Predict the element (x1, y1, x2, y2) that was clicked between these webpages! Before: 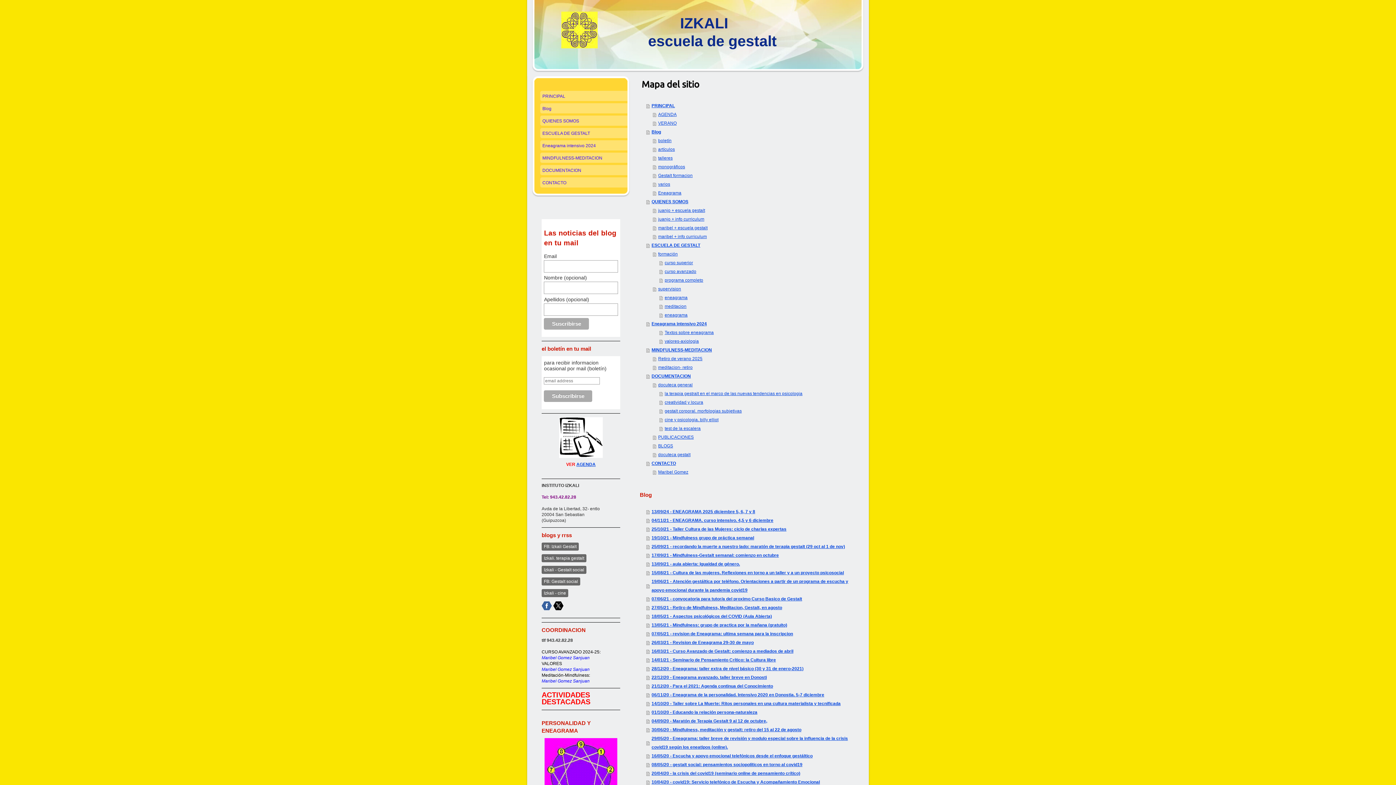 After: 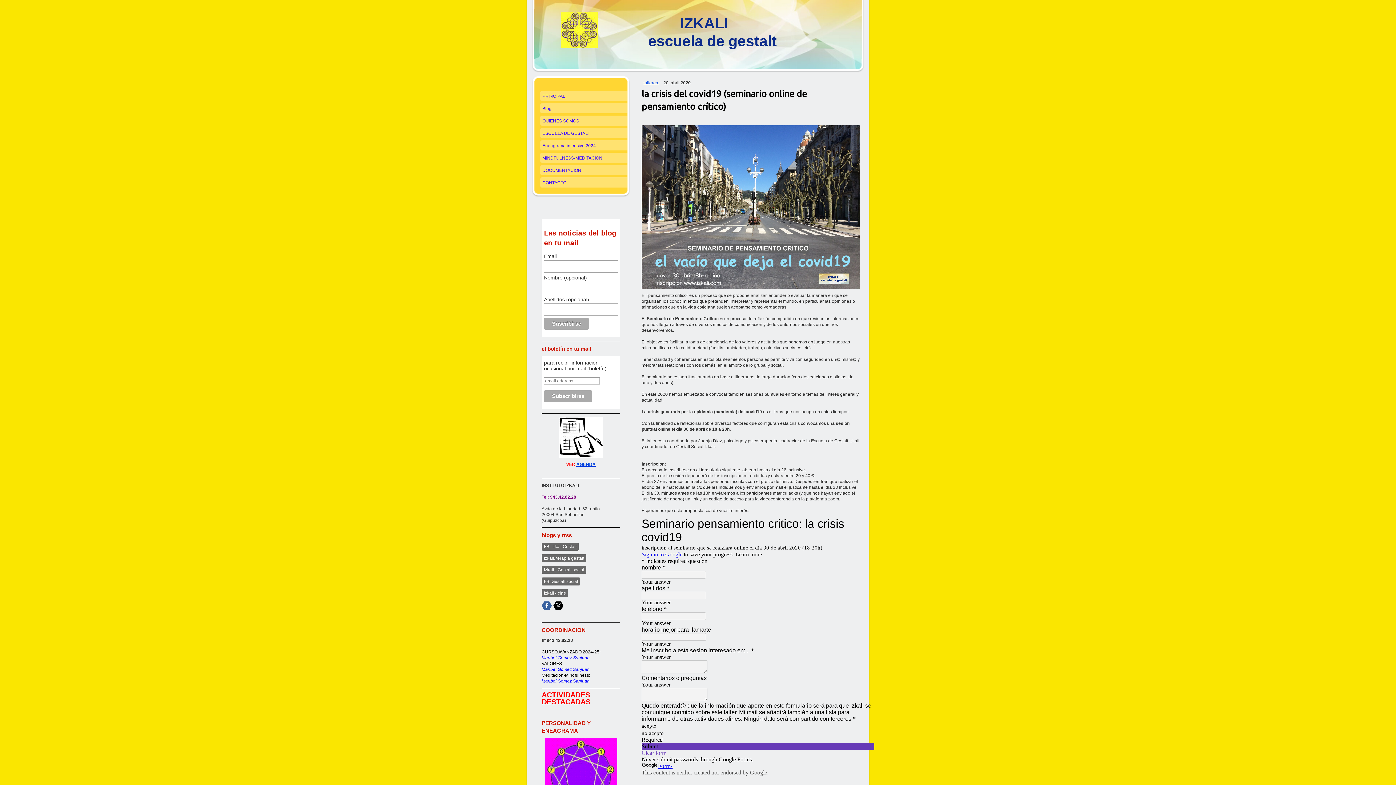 Action: label: 20/04/20 - la crisis del covid19 (seminario online de pensamiento crítico) bbox: (646, 769, 861, 778)